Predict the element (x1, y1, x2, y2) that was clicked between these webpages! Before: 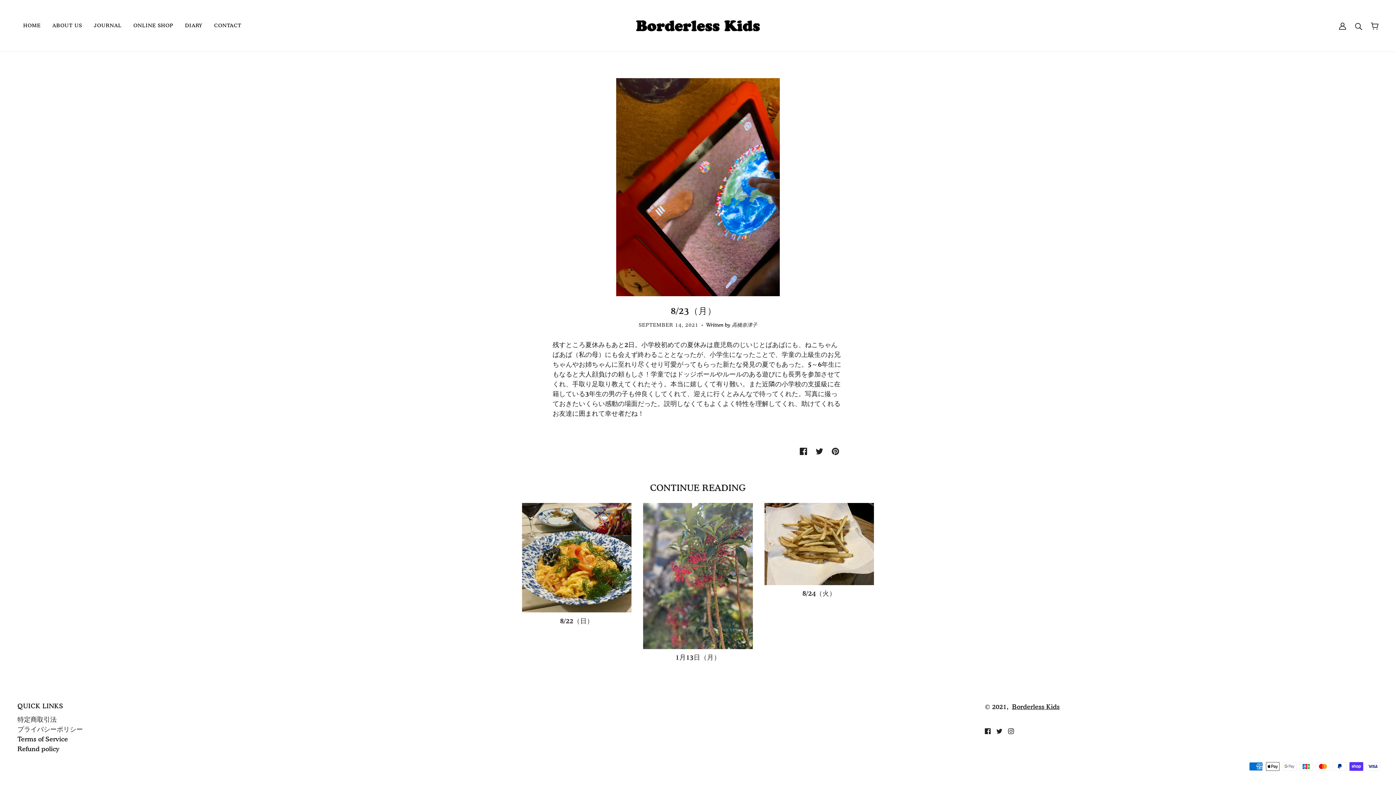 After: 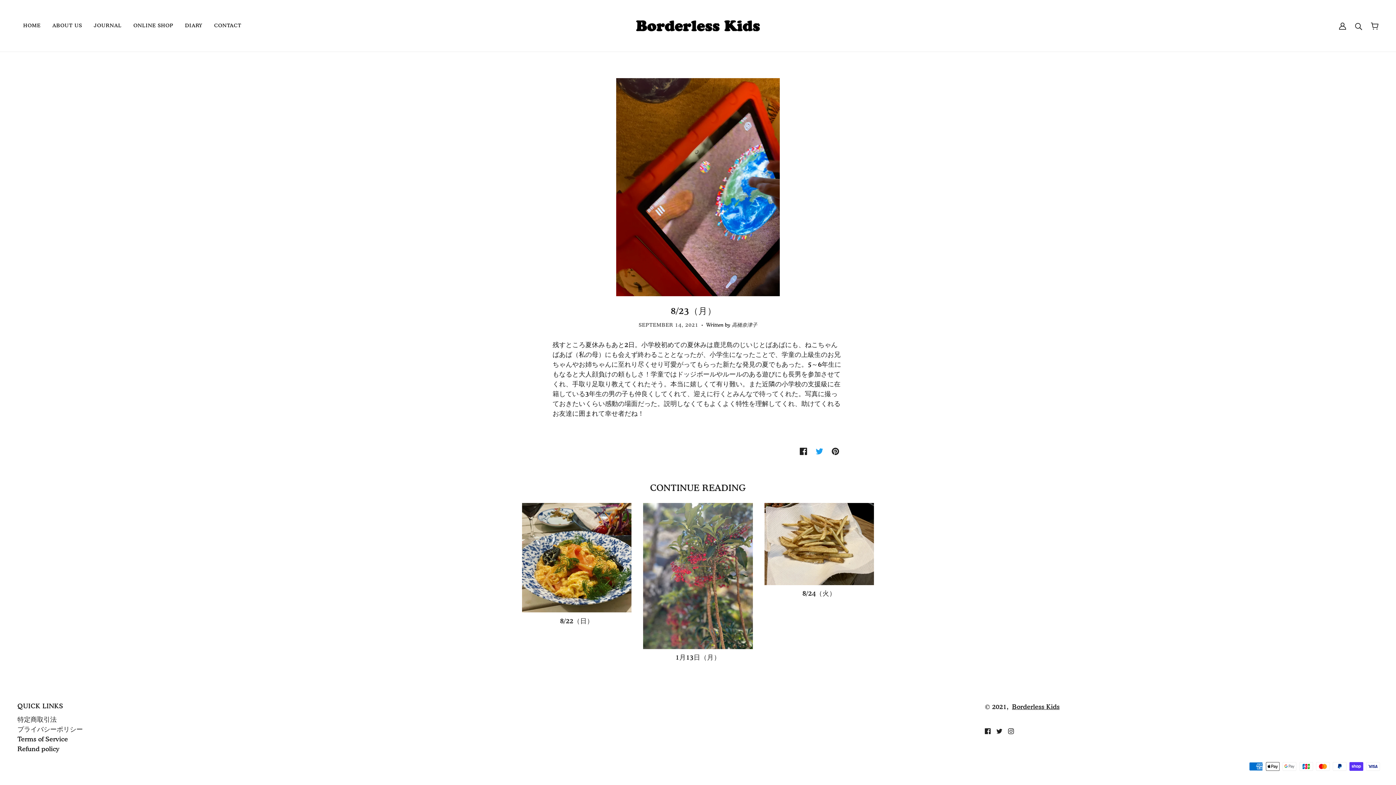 Action: label: Share on Twitter bbox: (811, 443, 827, 458)